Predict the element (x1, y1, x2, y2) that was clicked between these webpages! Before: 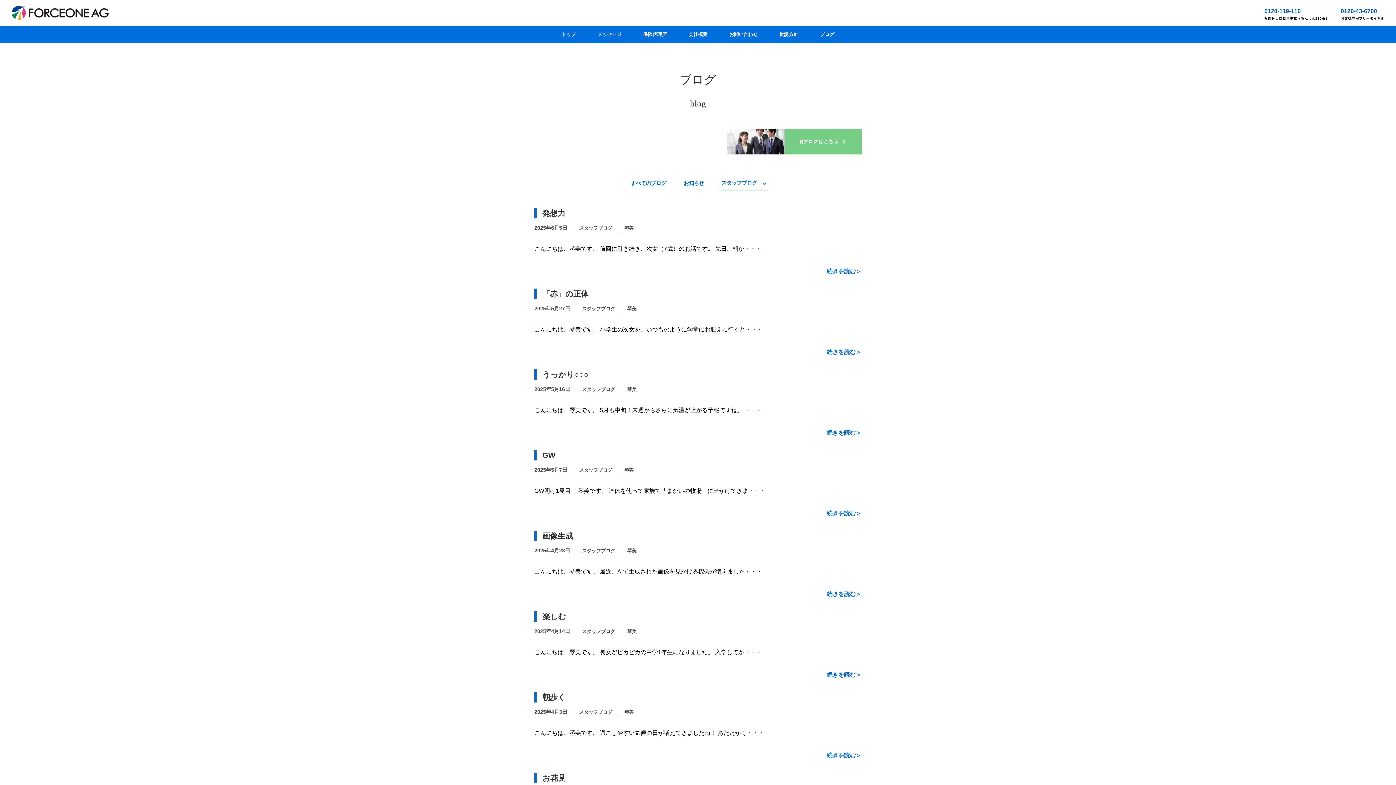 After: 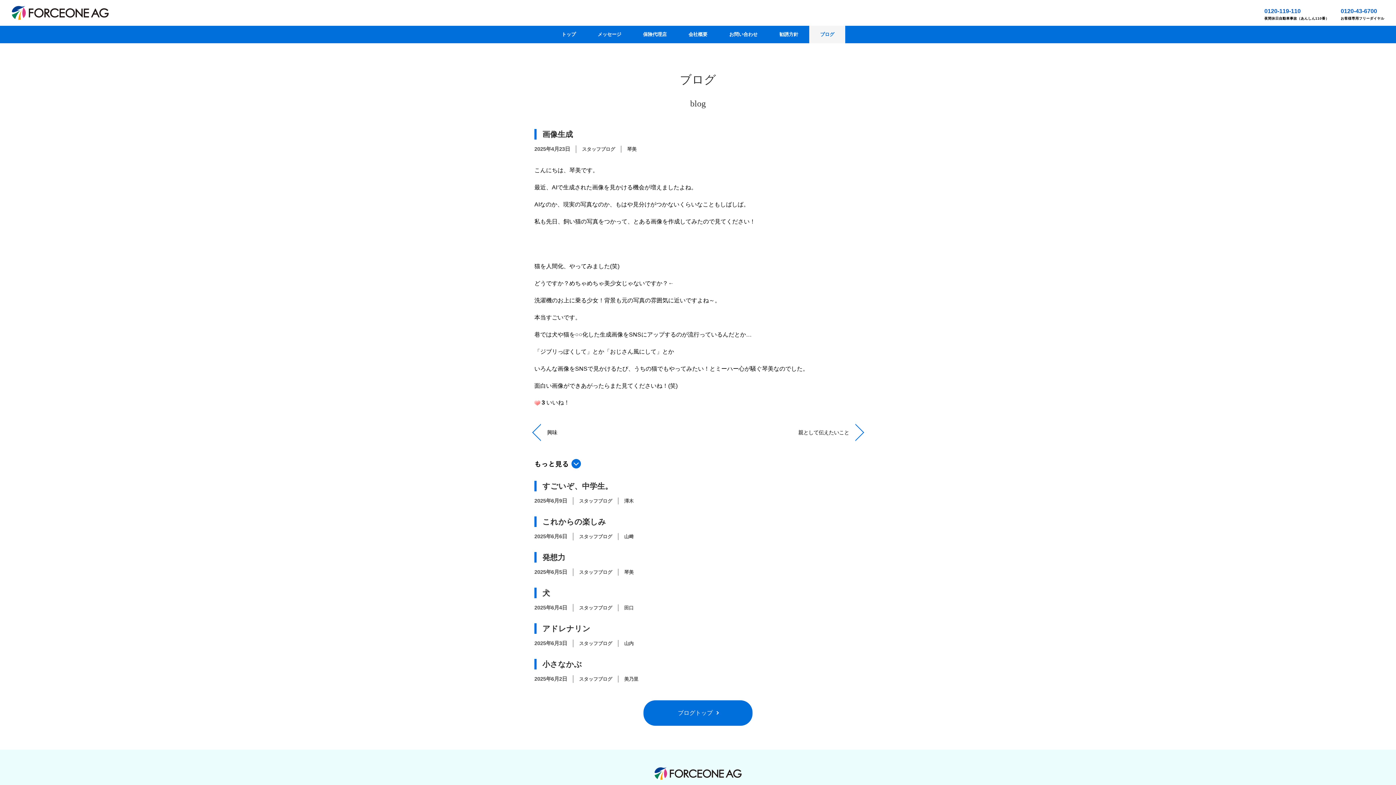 Action: label: 続きを読む＞ bbox: (826, 591, 861, 597)